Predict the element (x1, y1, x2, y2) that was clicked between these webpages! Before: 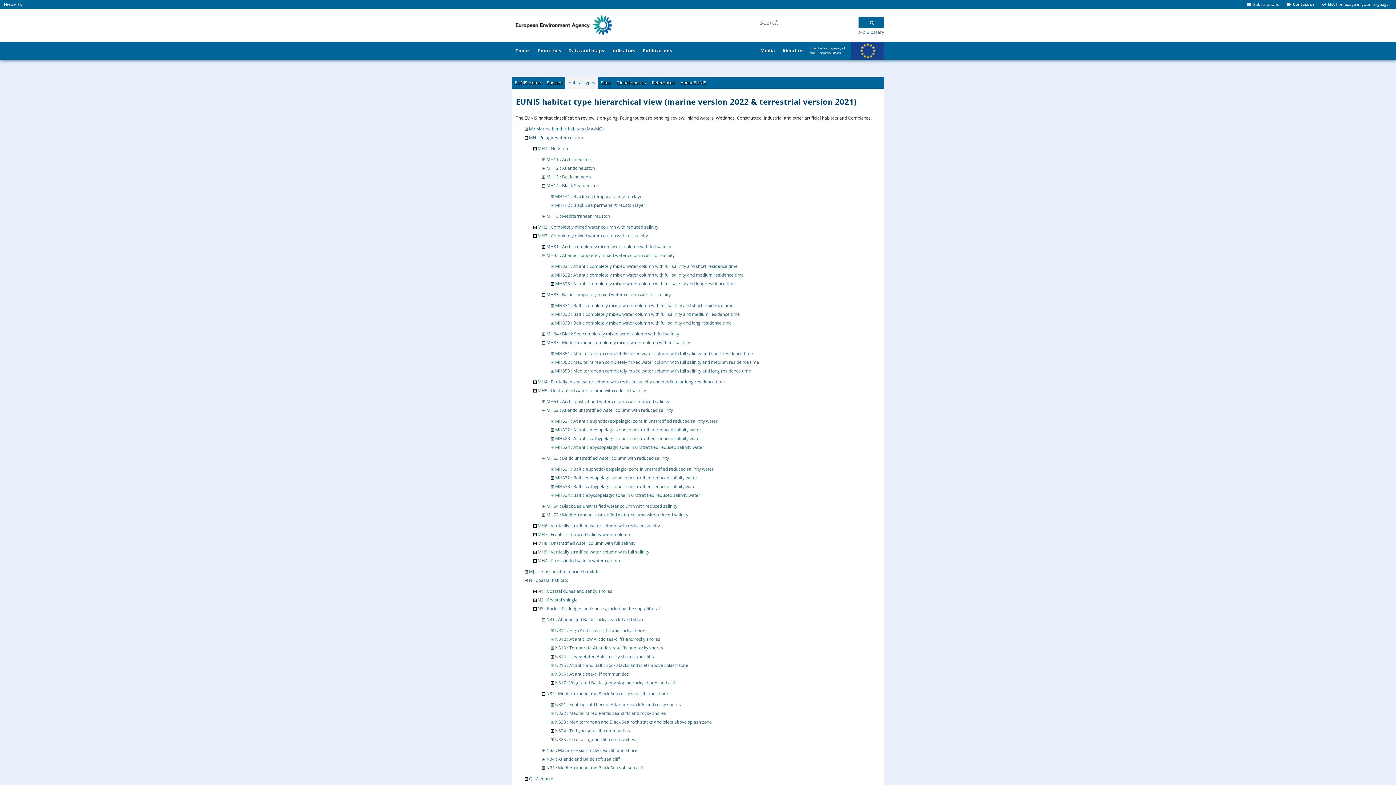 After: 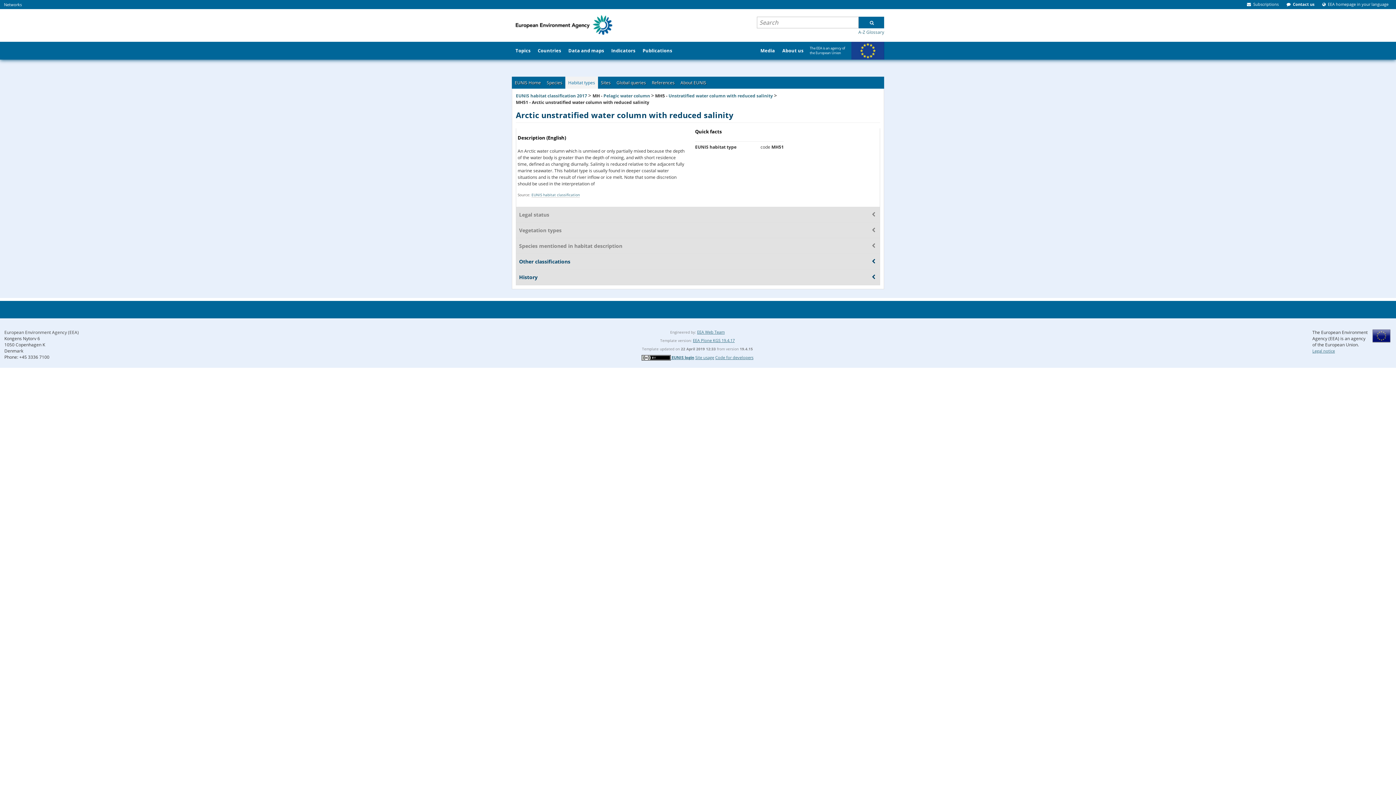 Action: bbox: (546, 398, 669, 404) label: MH51 : Arctic unstratified water column with reduced salinity